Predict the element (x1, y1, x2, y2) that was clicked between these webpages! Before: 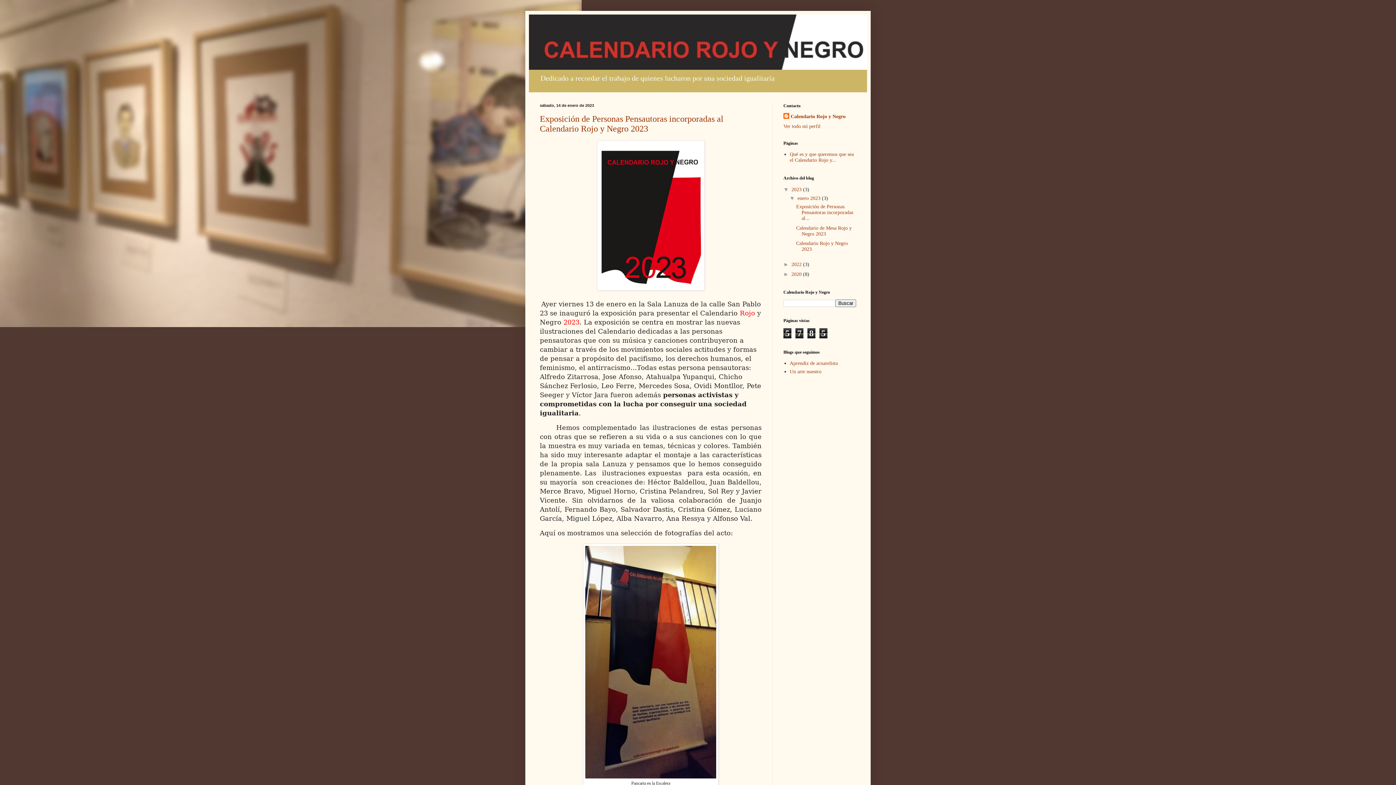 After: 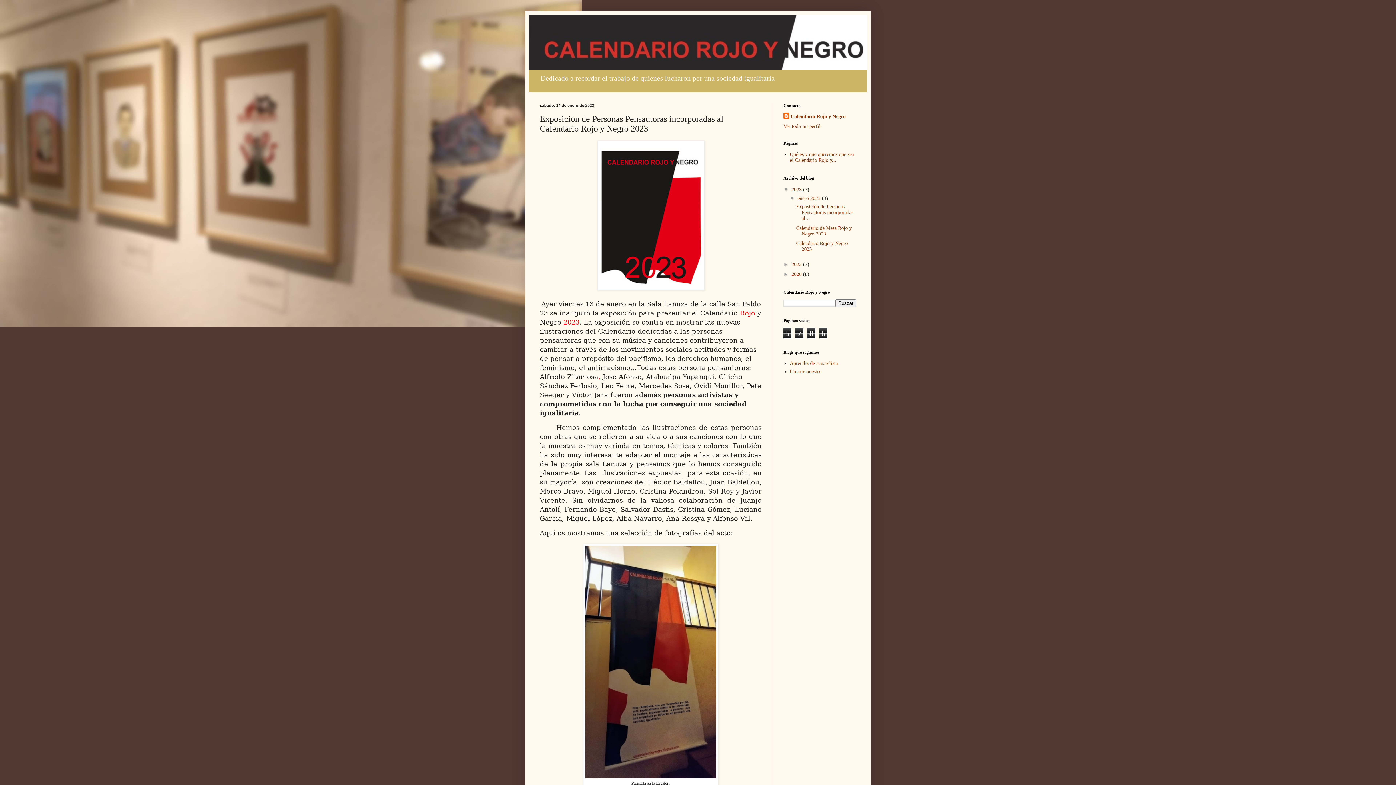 Action: bbox: (796, 204, 853, 221) label: Exposición de Personas Pensautoras incorporadas al...